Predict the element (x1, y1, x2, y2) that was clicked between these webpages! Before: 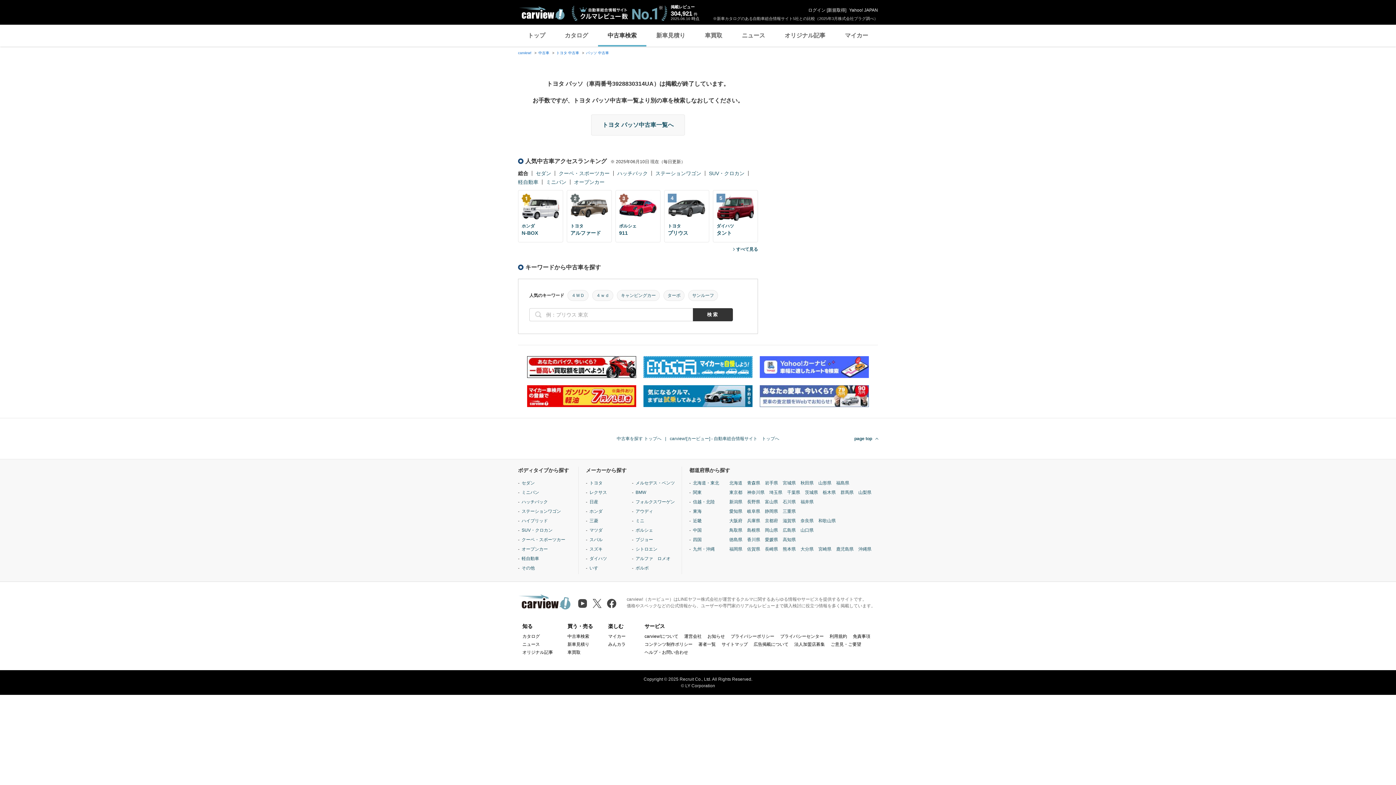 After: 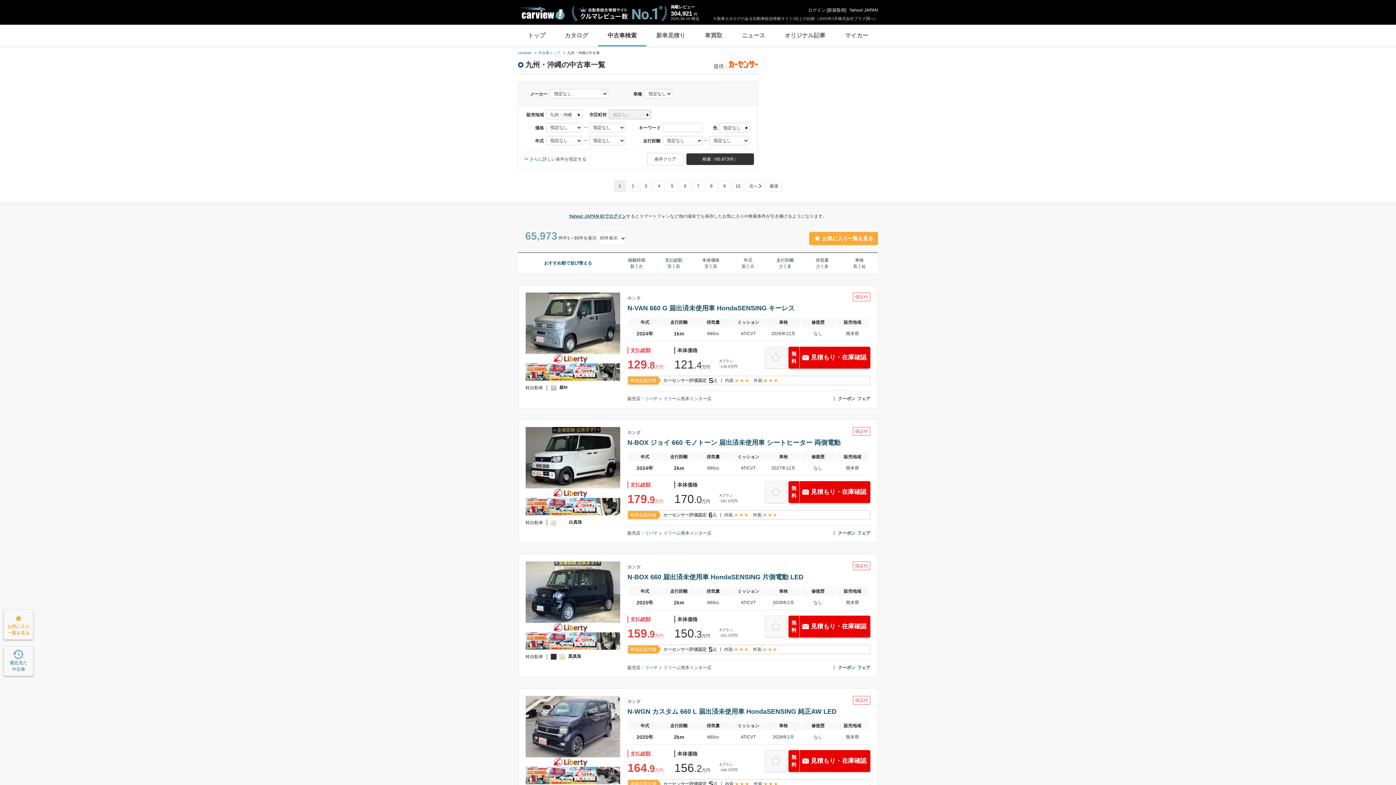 Action: label: 九州・沖縄 bbox: (693, 630, 714, 635)